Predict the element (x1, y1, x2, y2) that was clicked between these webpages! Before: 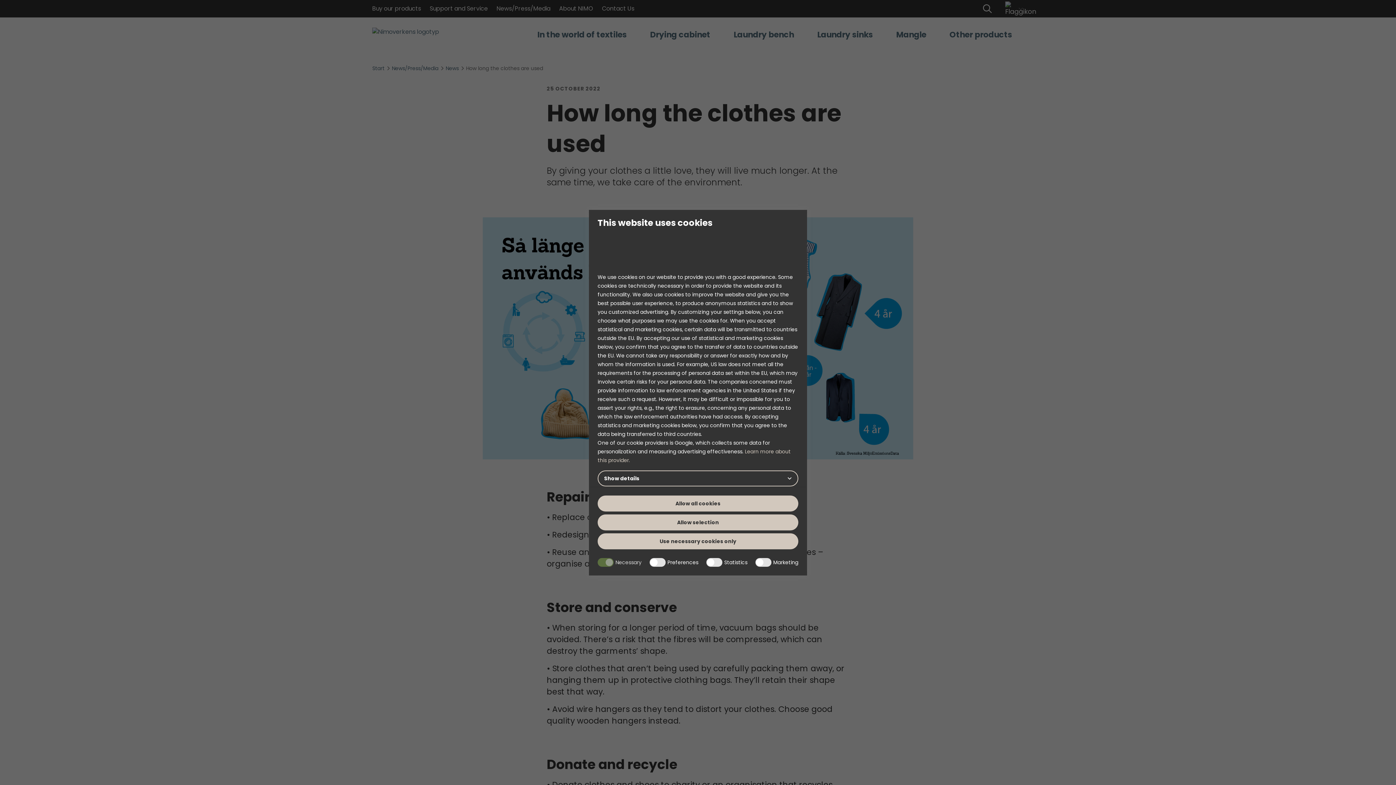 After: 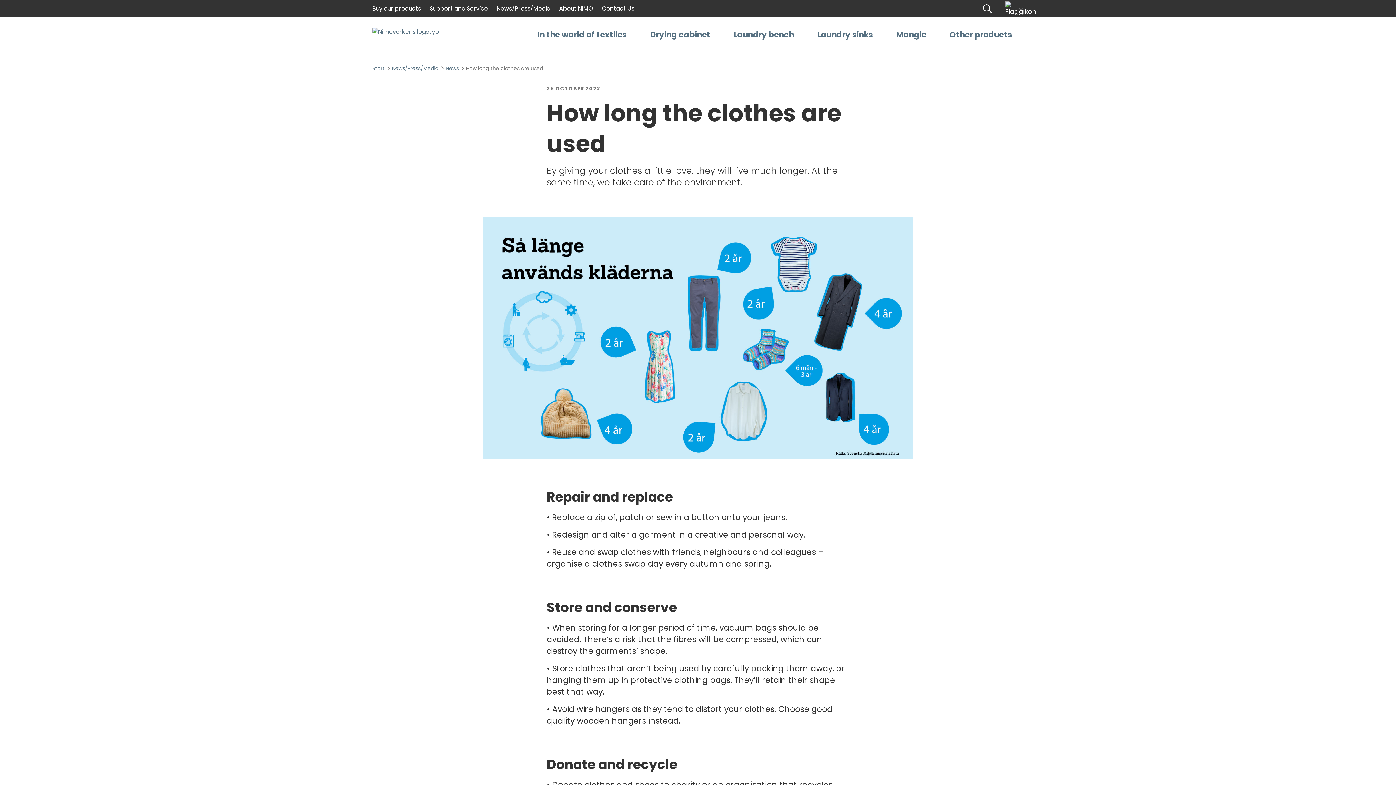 Action: bbox: (597, 514, 798, 530) label: Allow selection